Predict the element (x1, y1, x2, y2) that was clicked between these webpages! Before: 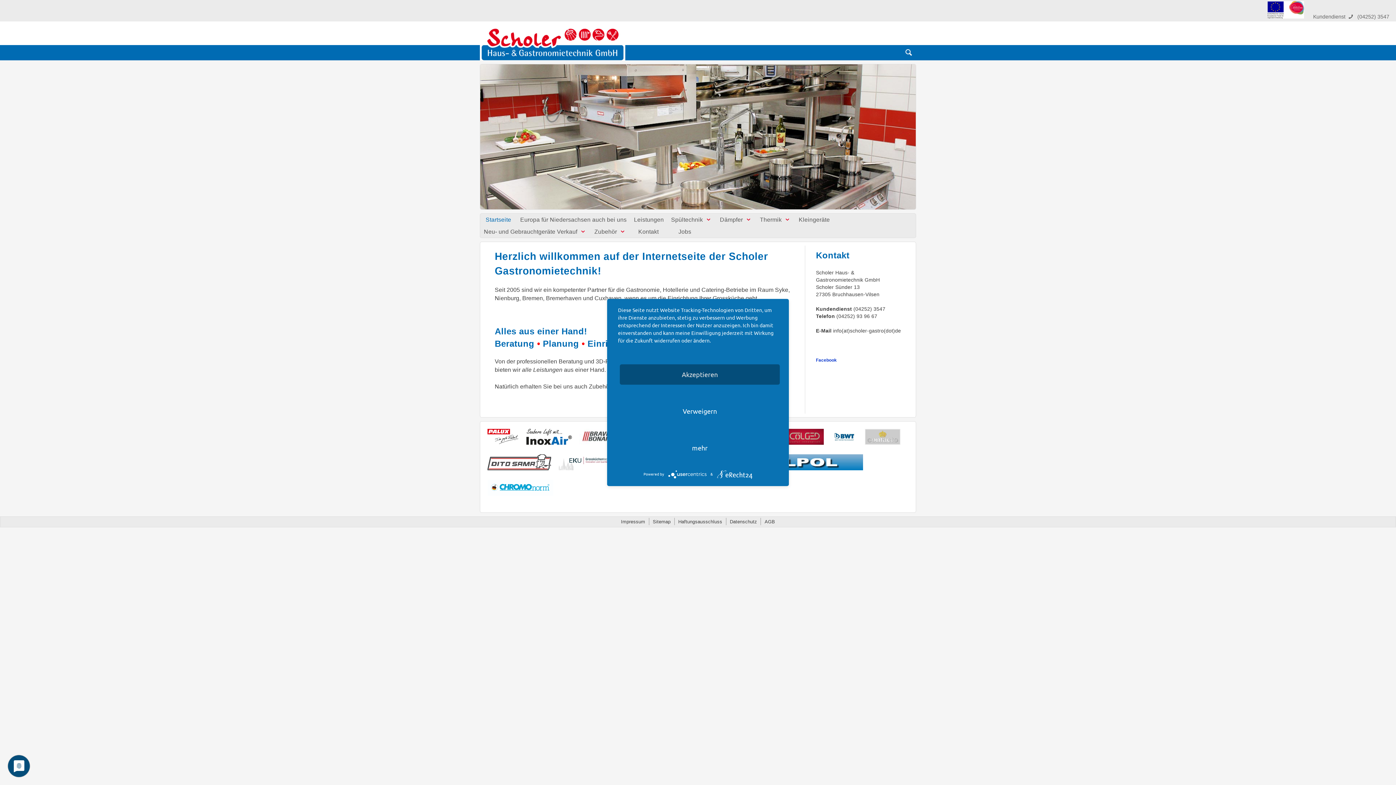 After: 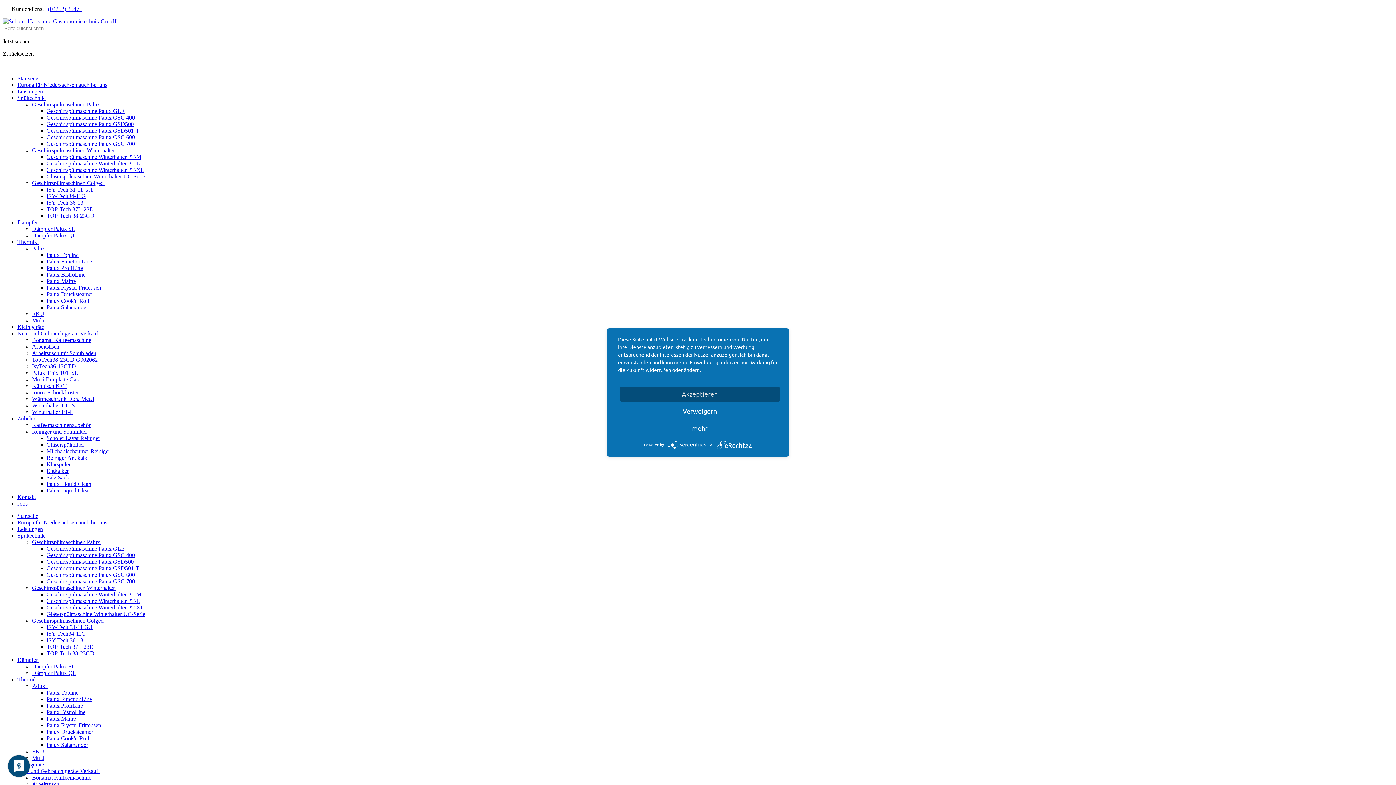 Action: bbox: (480, 225, 590, 237) label: Neu- und Gebrauchtgeräte Verkauf 